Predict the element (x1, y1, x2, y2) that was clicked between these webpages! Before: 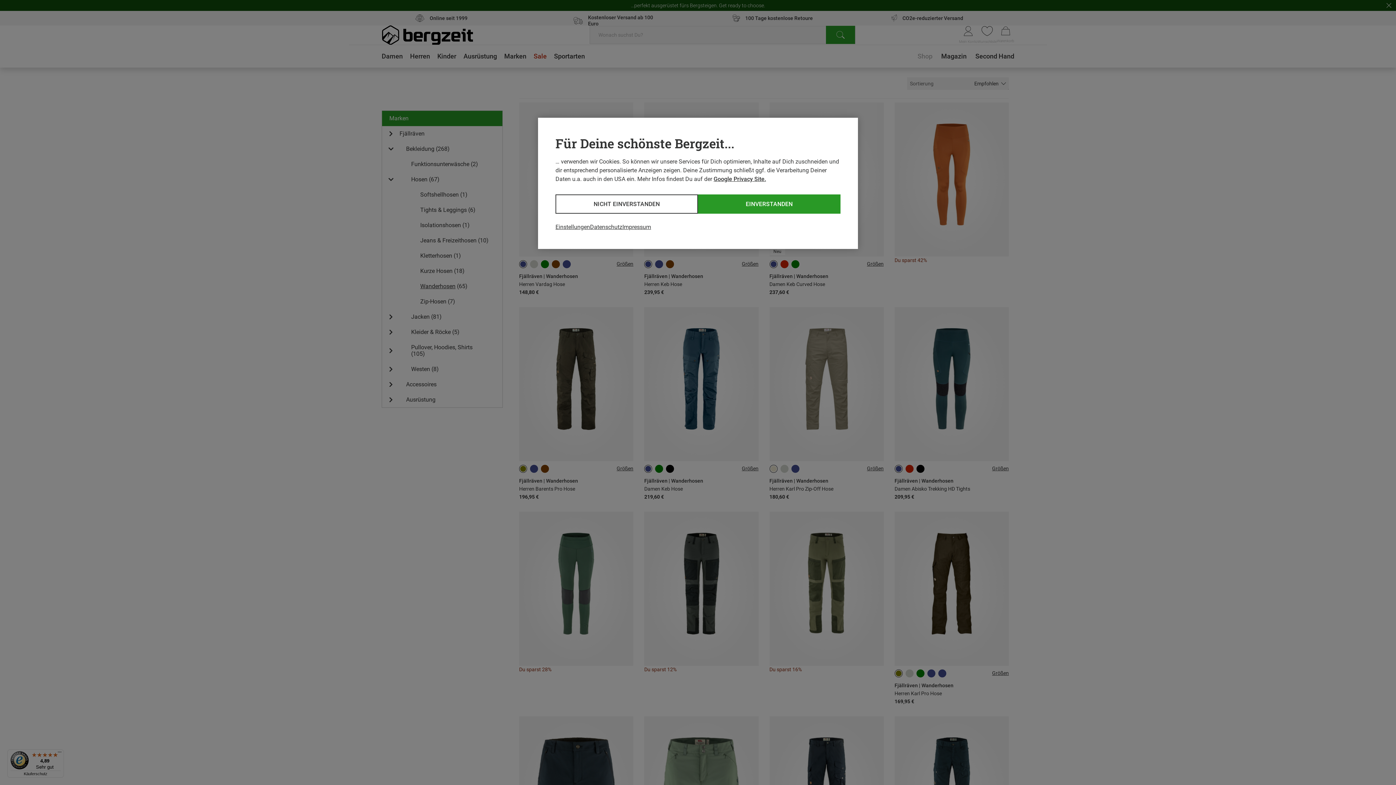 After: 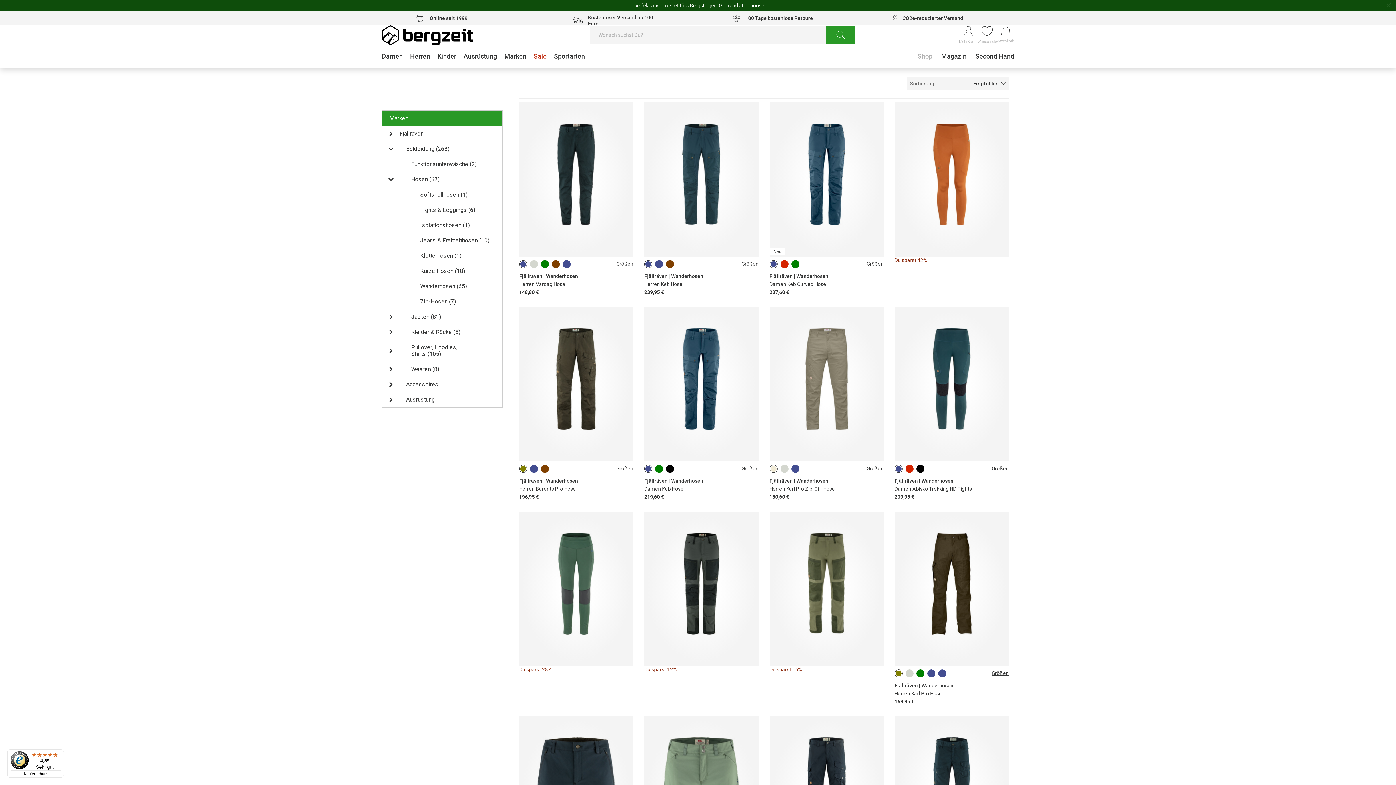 Action: bbox: (698, 194, 840, 213) label: EINVERSTANDEN